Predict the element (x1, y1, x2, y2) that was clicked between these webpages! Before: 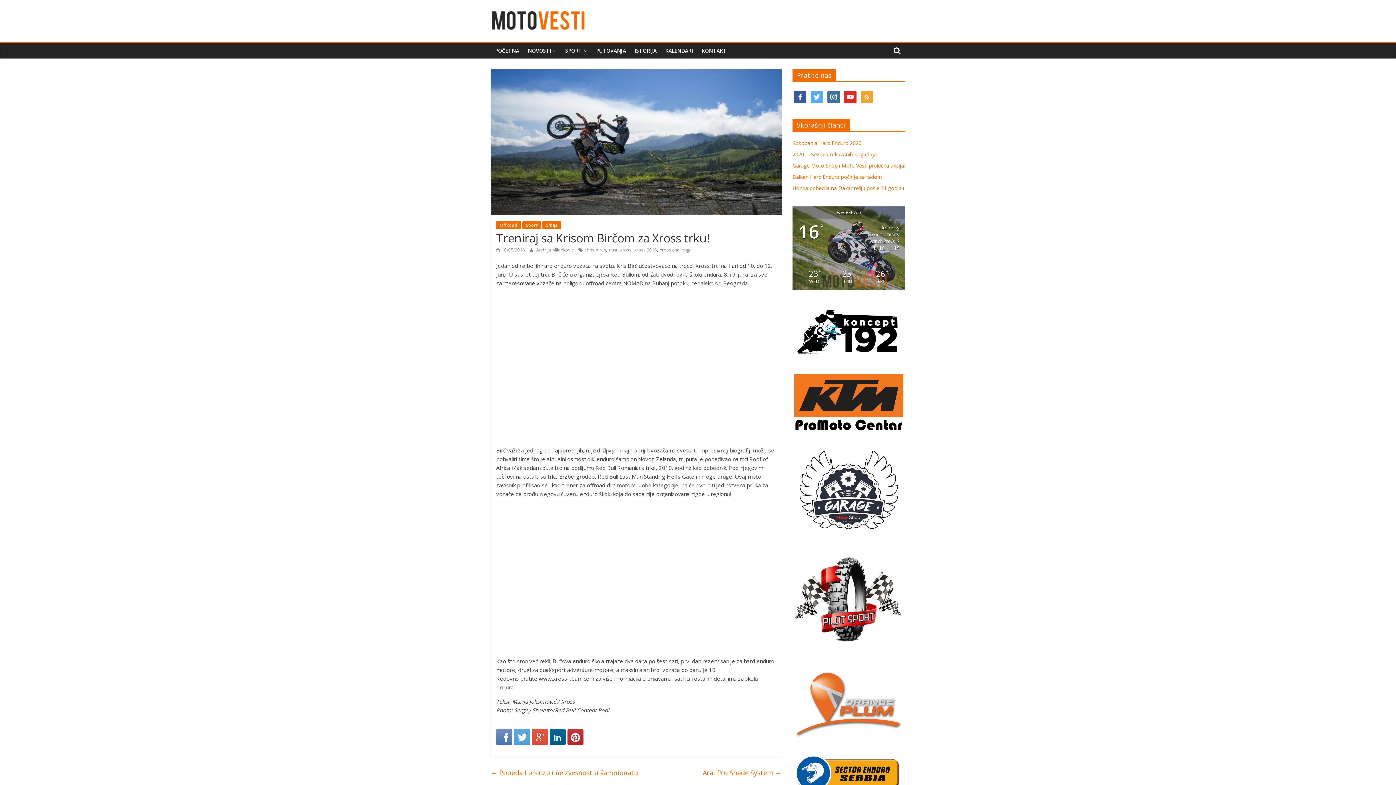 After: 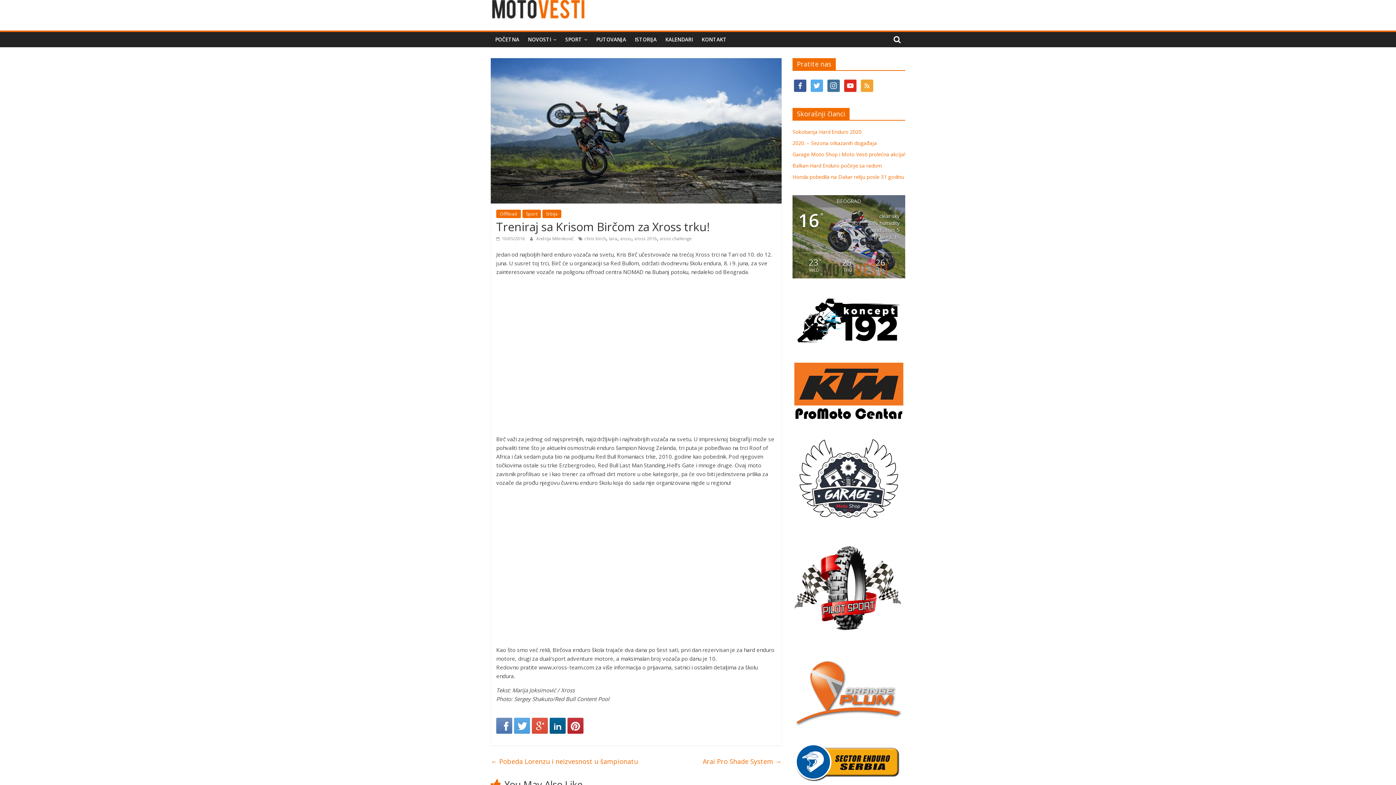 Action: bbox: (792, 751, 905, 797)